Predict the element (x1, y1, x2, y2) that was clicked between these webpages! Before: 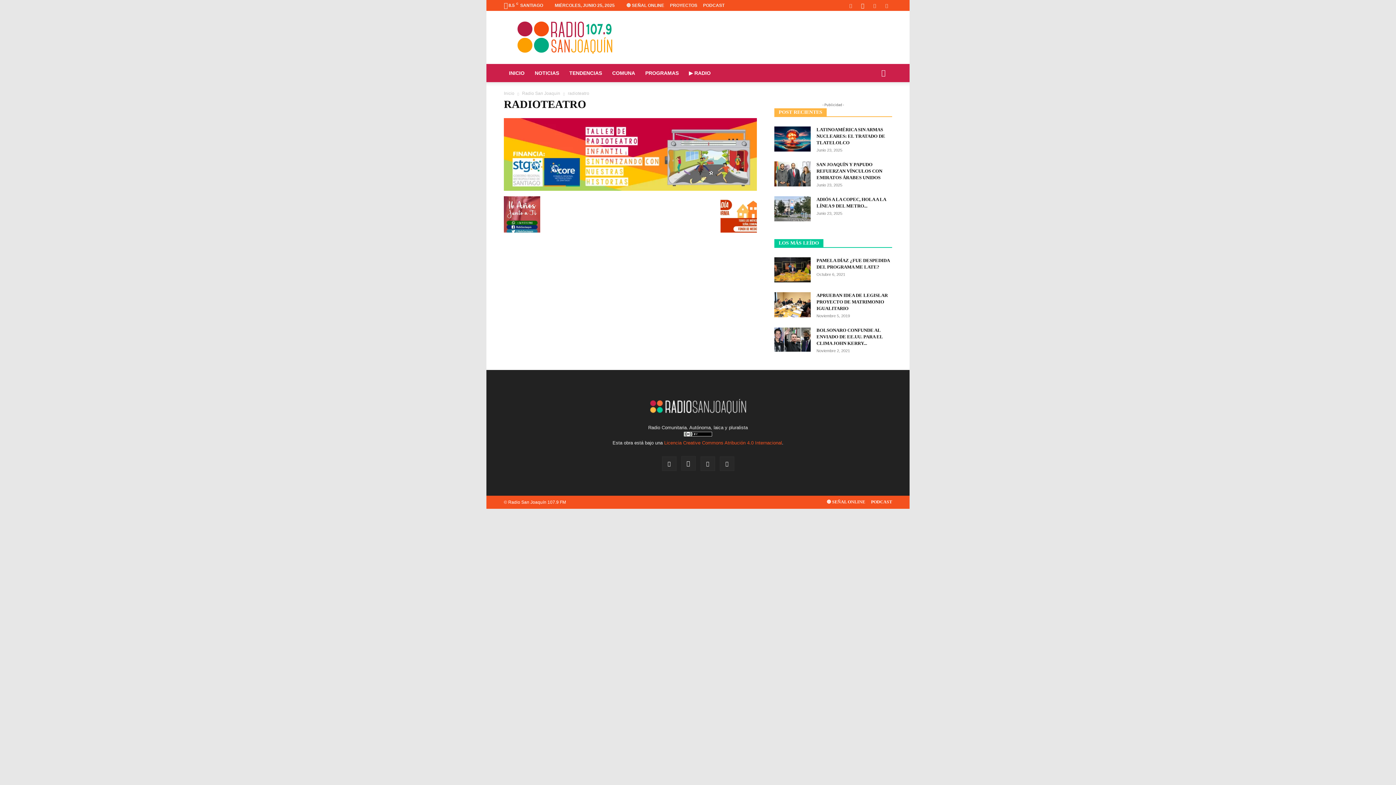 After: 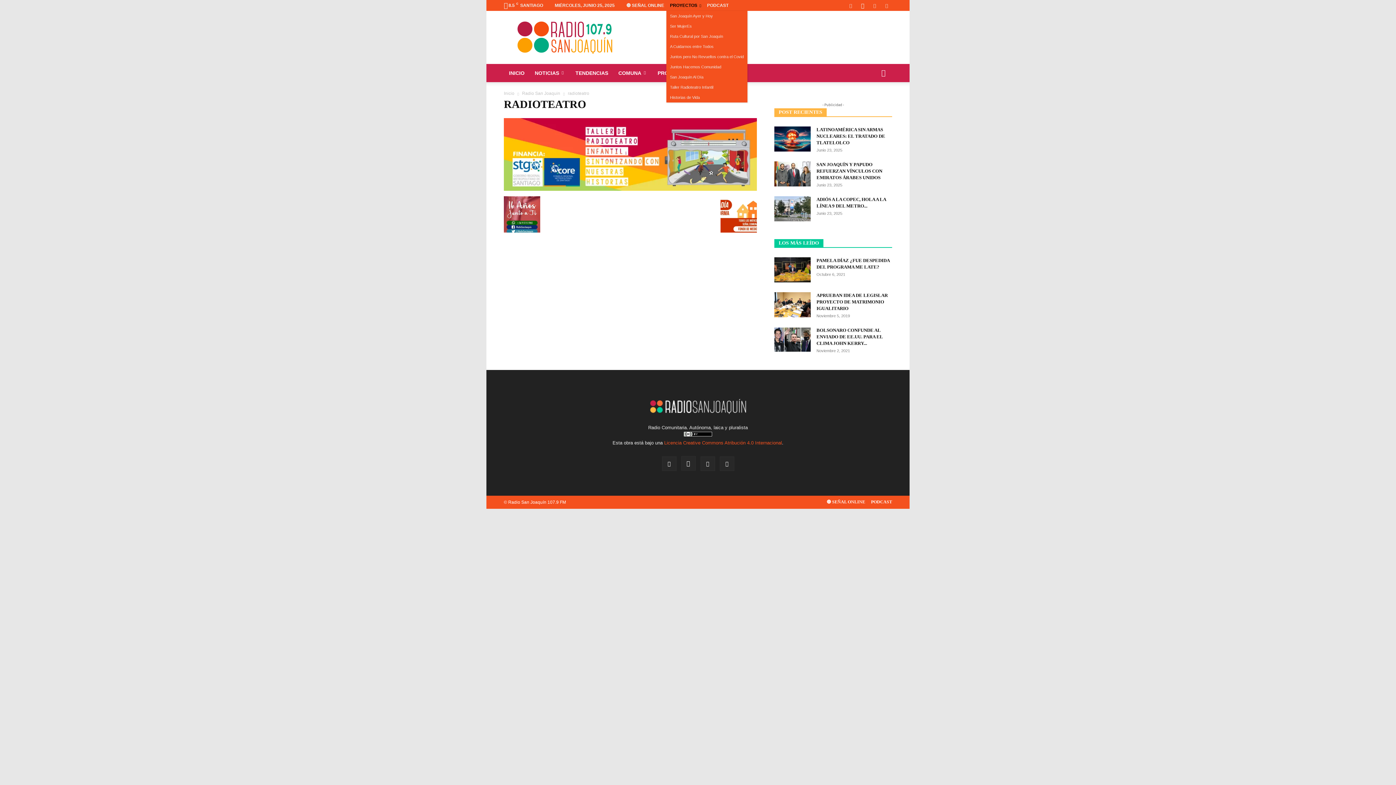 Action: label: PROYECTOS bbox: (670, 2, 697, 8)